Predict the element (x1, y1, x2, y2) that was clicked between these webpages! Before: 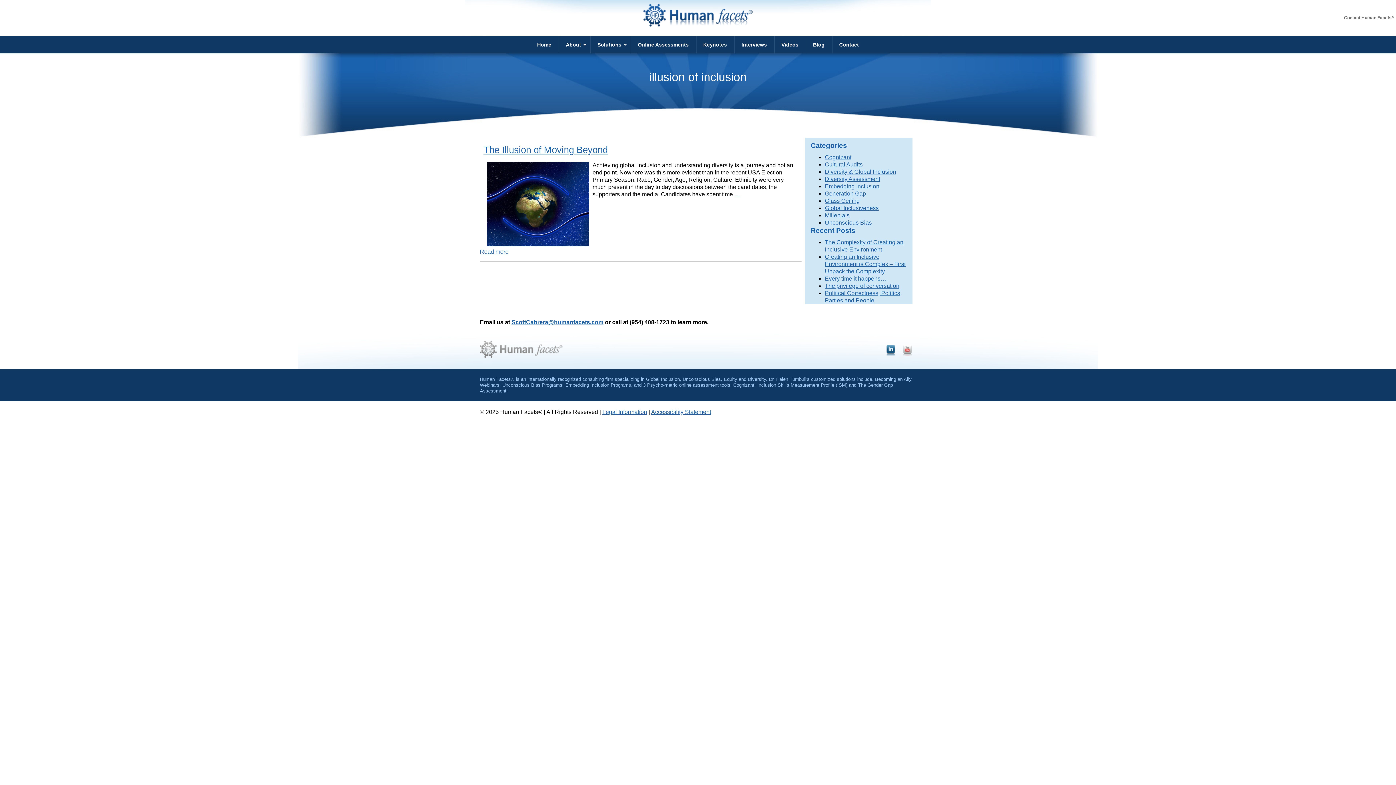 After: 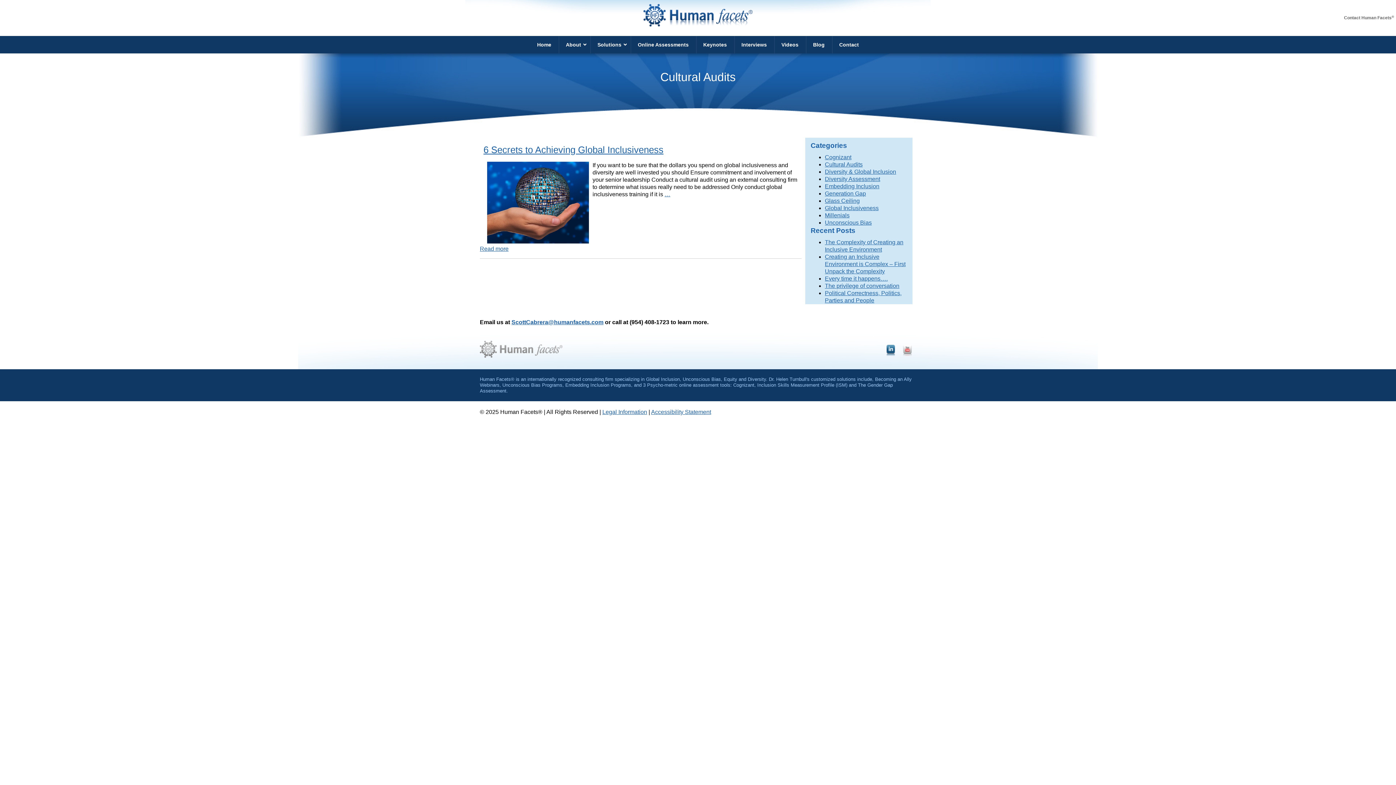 Action: bbox: (825, 161, 862, 167) label: Cultural Audits